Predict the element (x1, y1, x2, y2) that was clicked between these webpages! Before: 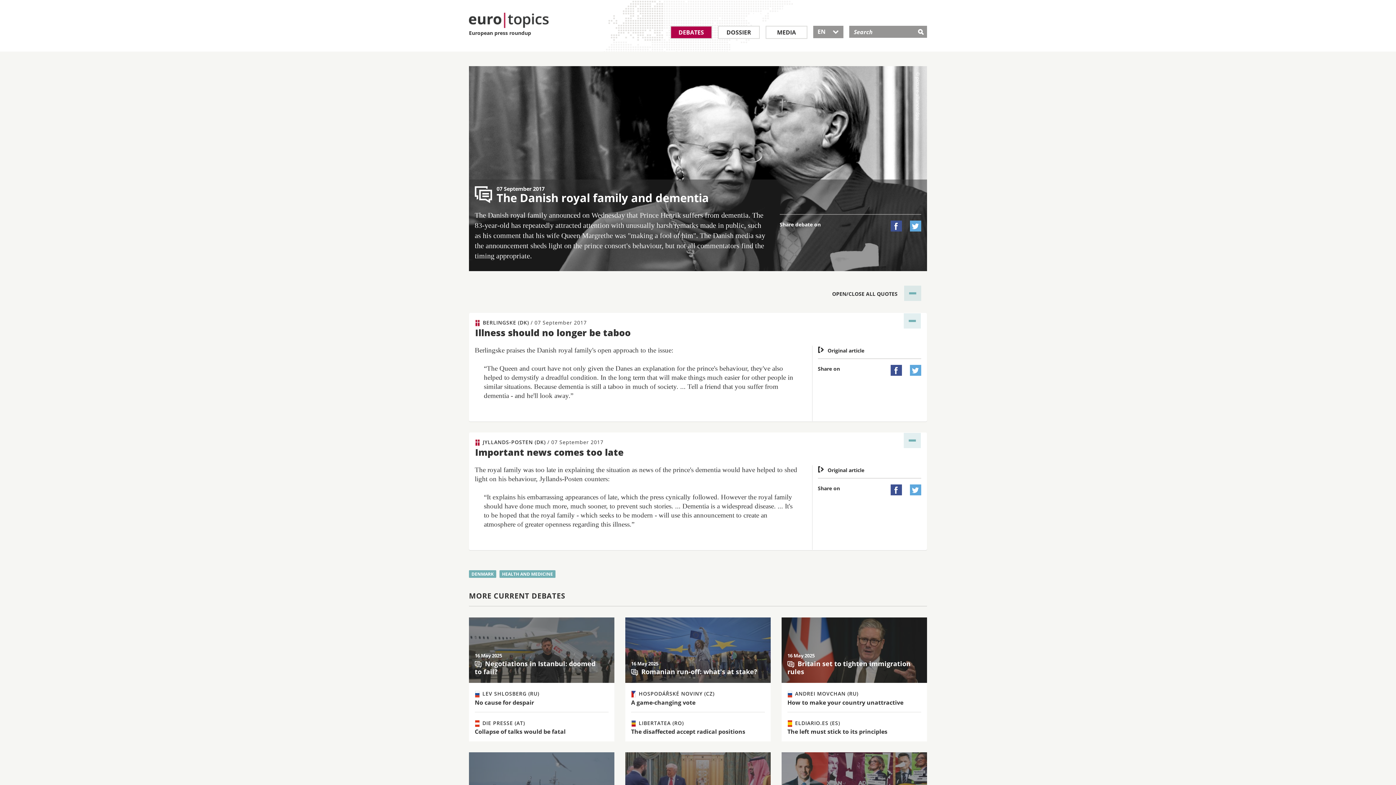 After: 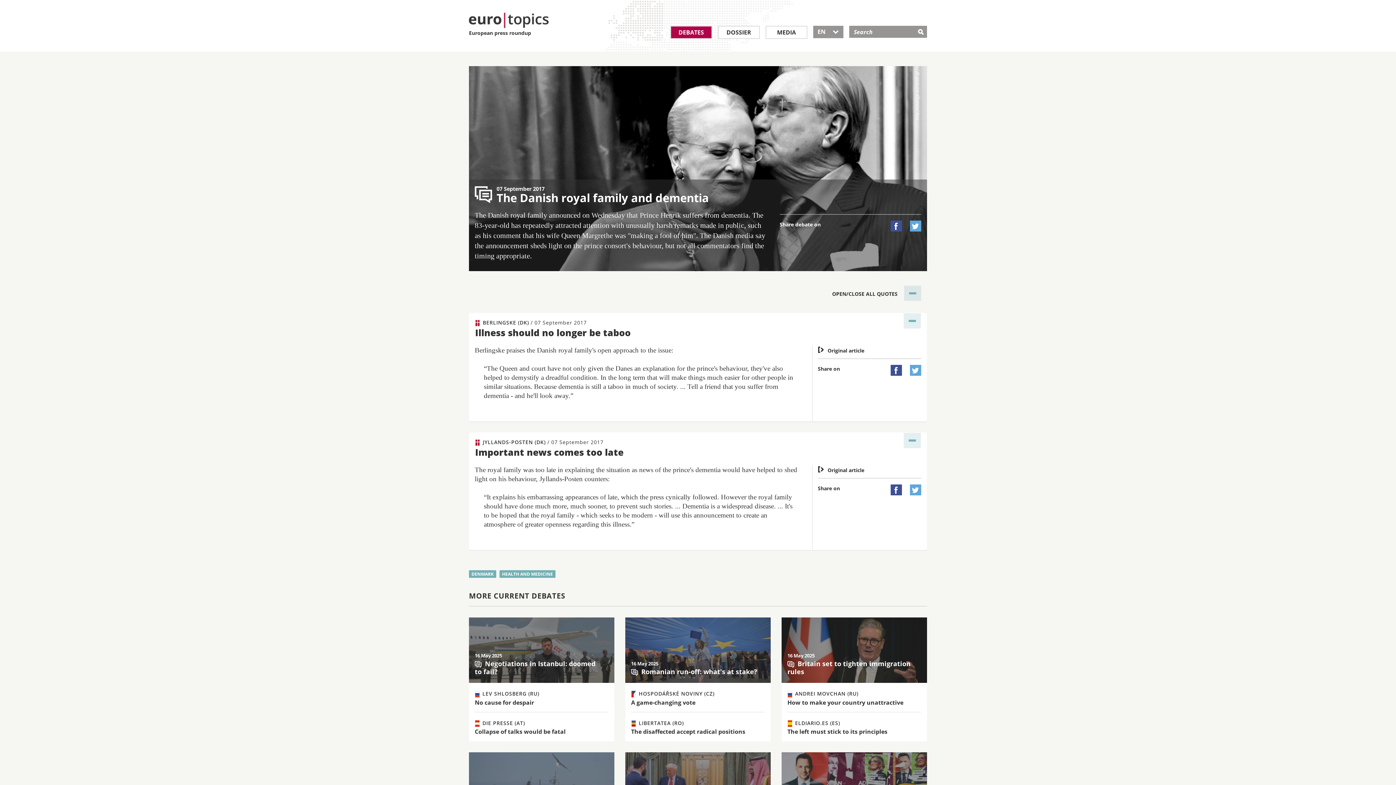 Action: bbox: (910, 365, 921, 376) label: 